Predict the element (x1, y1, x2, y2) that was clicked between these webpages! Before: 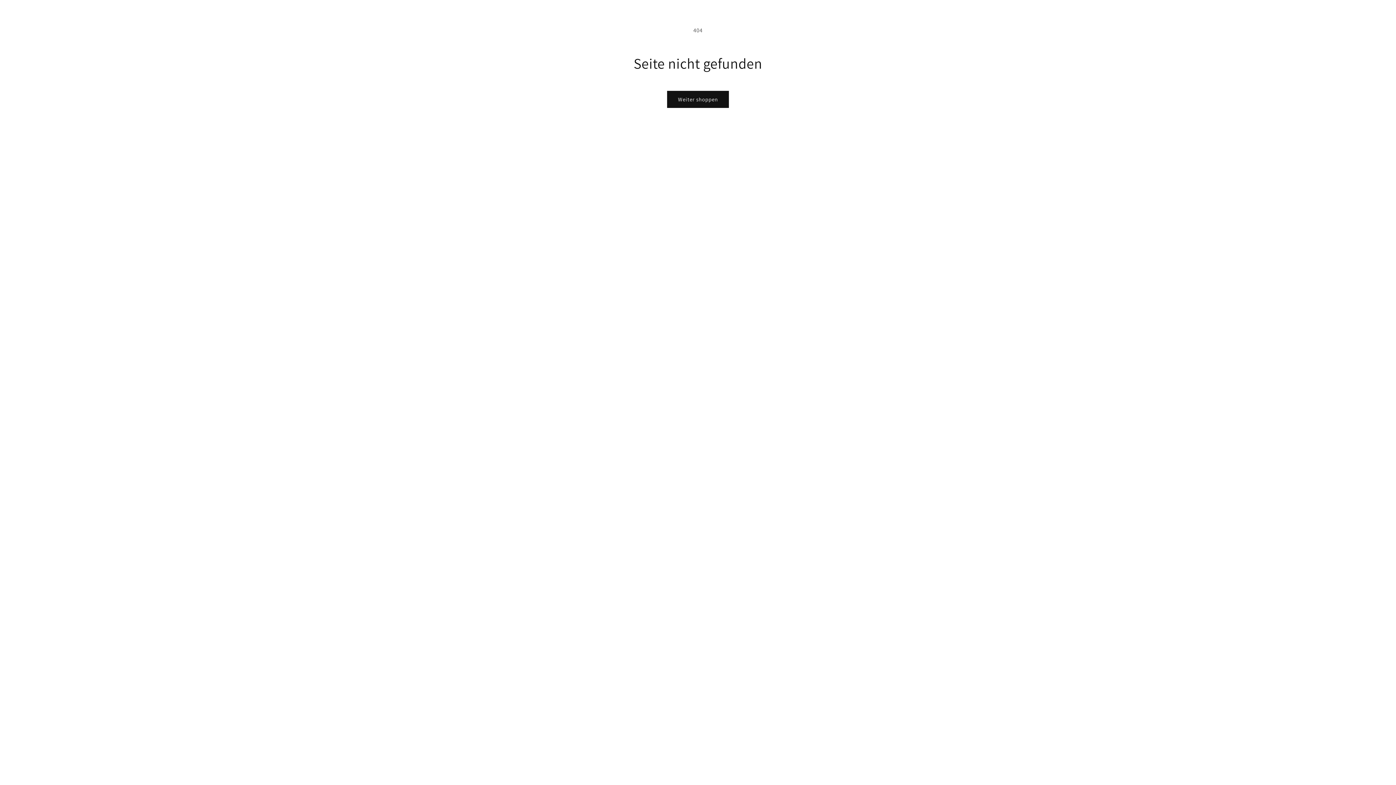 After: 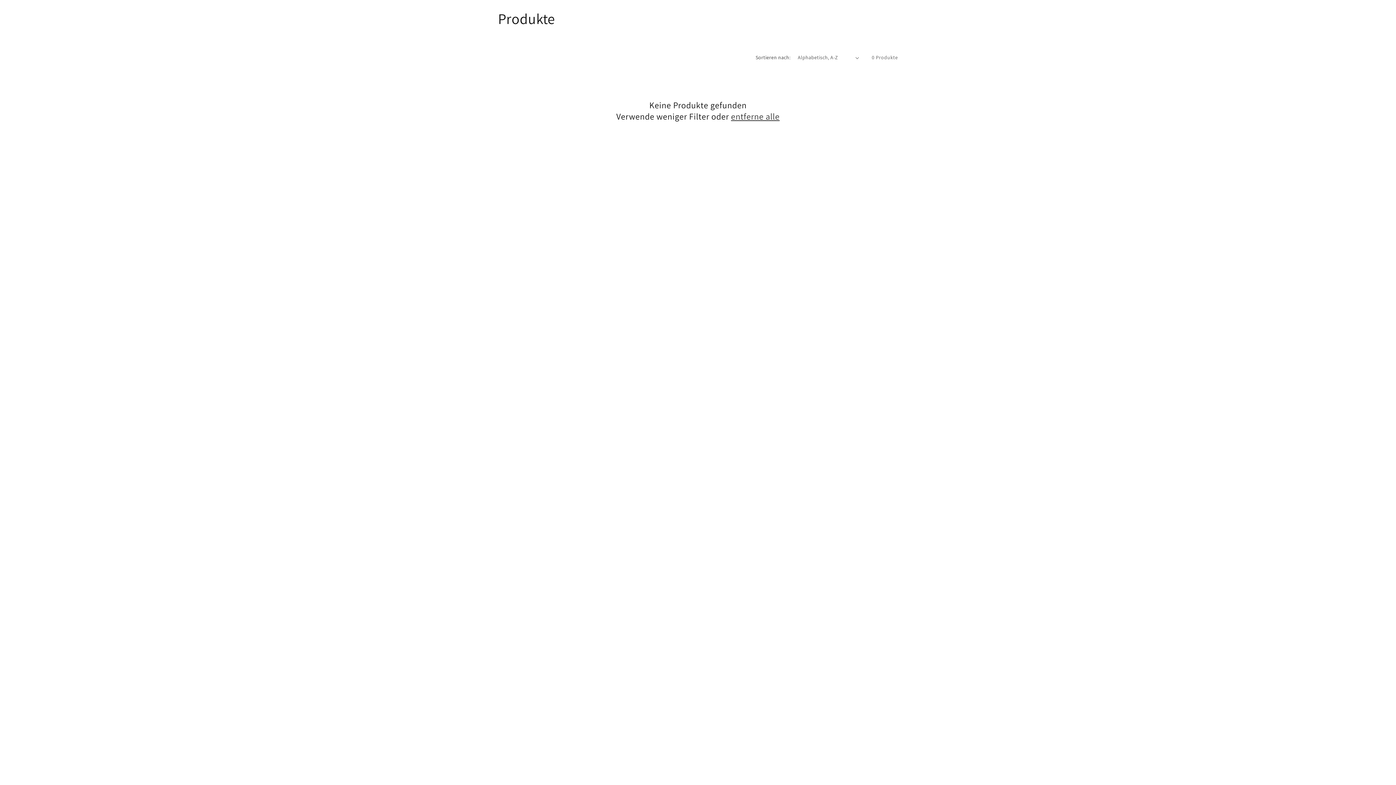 Action: label: Weiter shoppen bbox: (667, 90, 729, 108)